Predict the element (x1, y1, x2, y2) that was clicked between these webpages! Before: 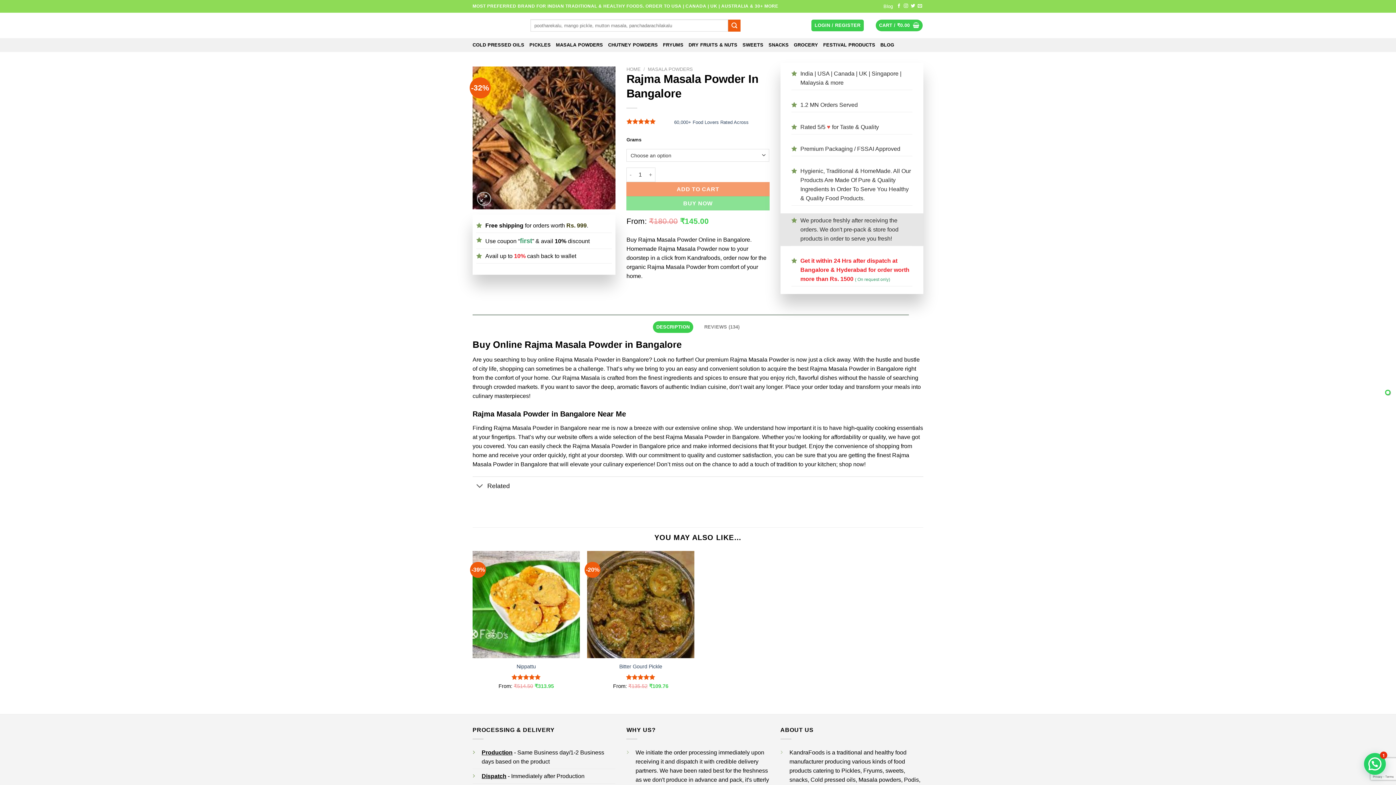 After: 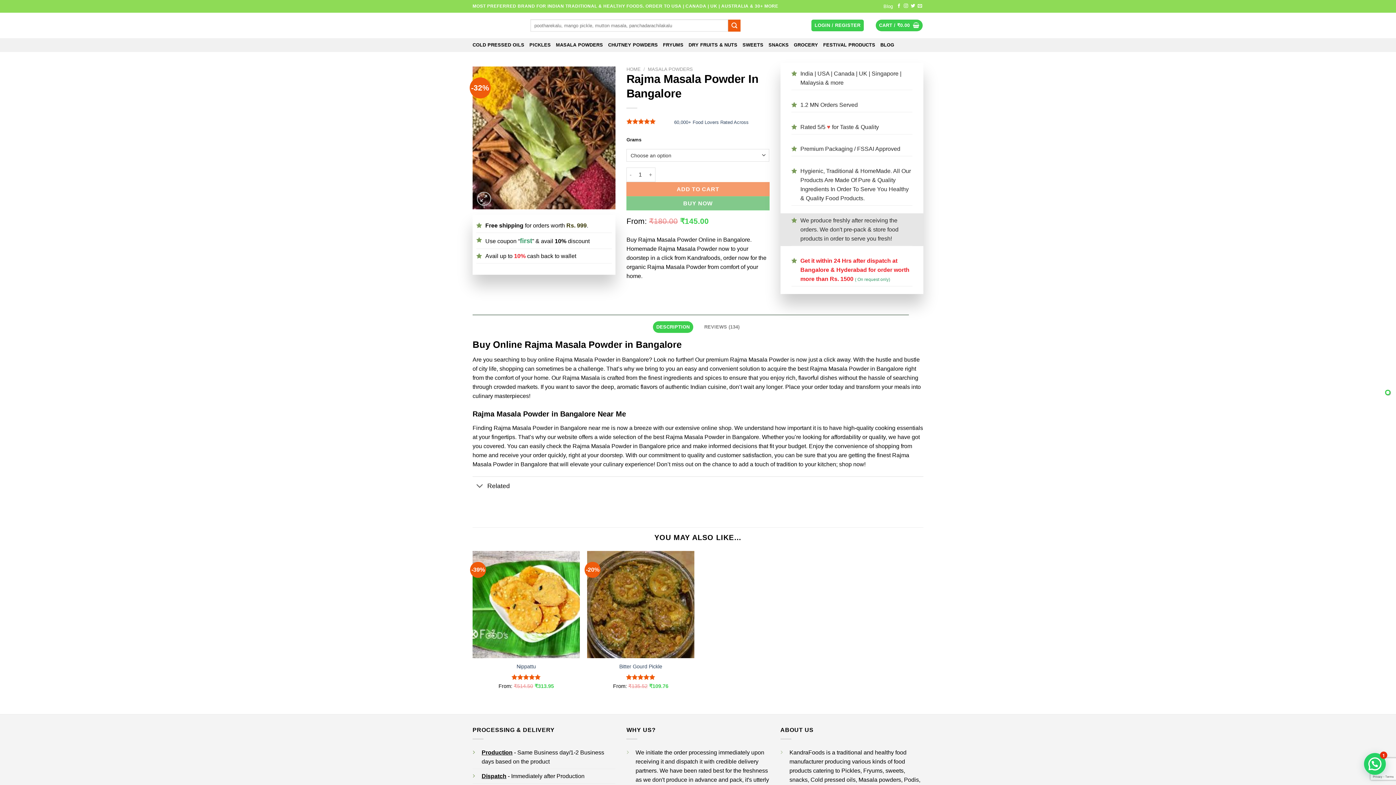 Action: label: BUY NOW bbox: (626, 196, 769, 210)